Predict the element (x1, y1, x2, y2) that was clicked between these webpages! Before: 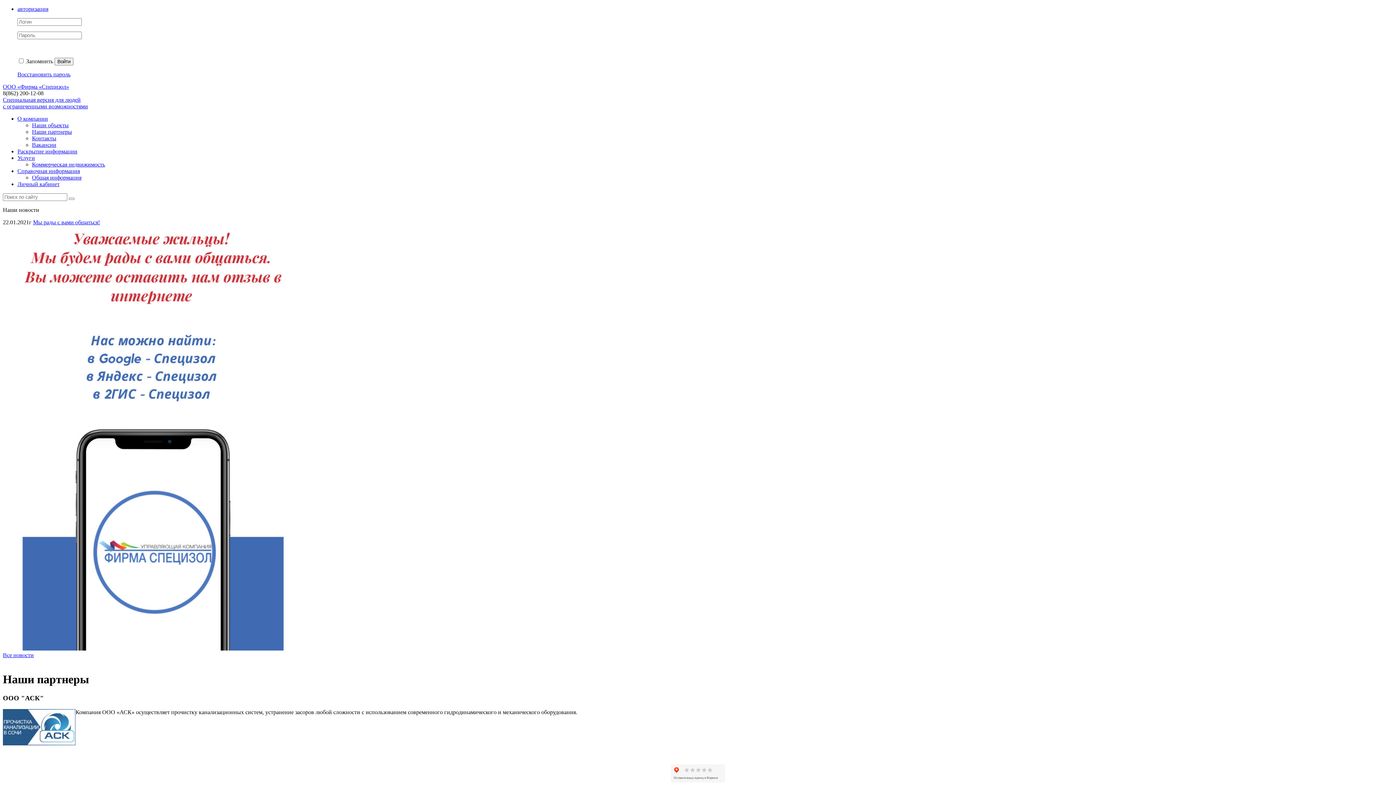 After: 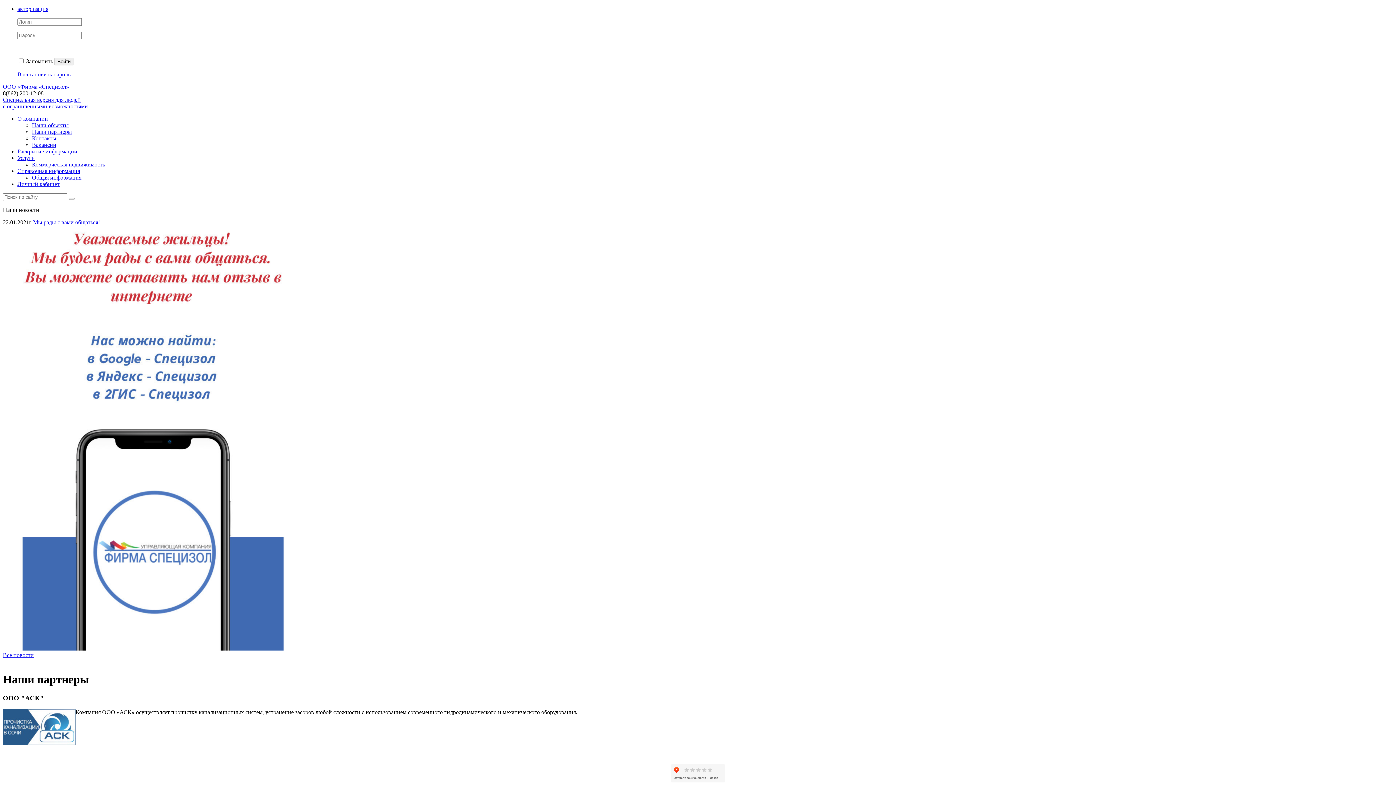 Action: bbox: (17, 5, 48, 12) label: авторизация